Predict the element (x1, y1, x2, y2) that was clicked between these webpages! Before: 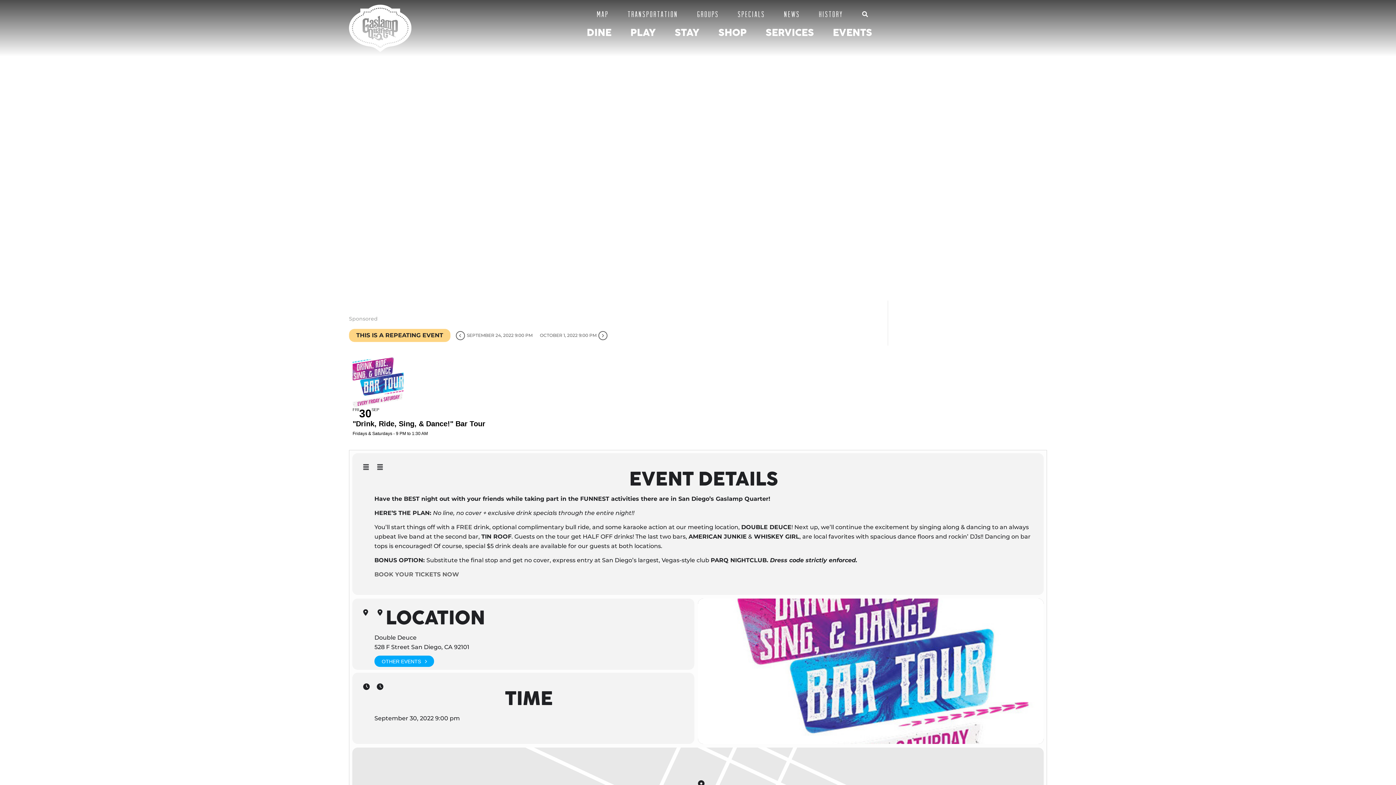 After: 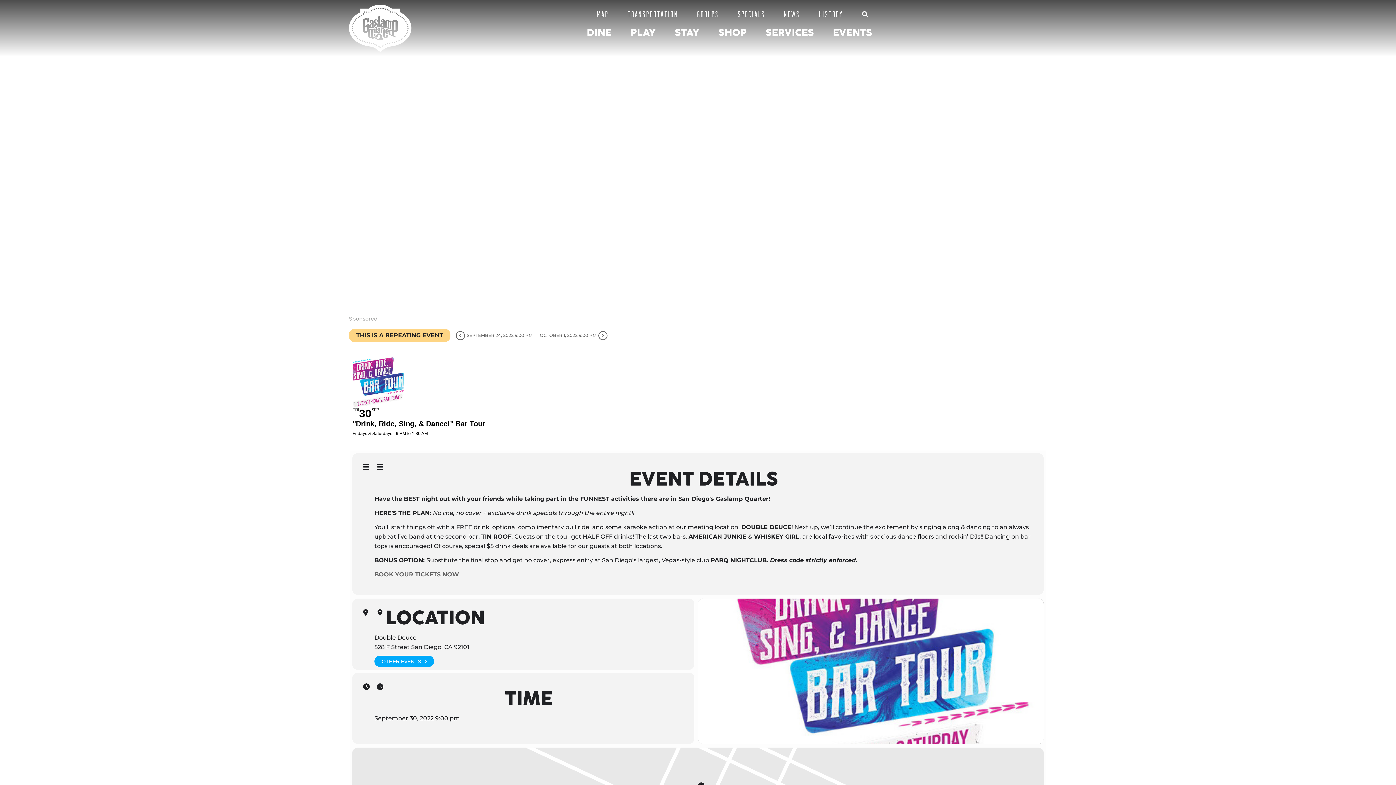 Action: bbox: (349, 345, 1047, 450) label: FRI
30
SEP
"Drink, Ride, Sing, & Dance!" Bar Tour
Fridays & Saturdays - 9 PM to 1:30 AM